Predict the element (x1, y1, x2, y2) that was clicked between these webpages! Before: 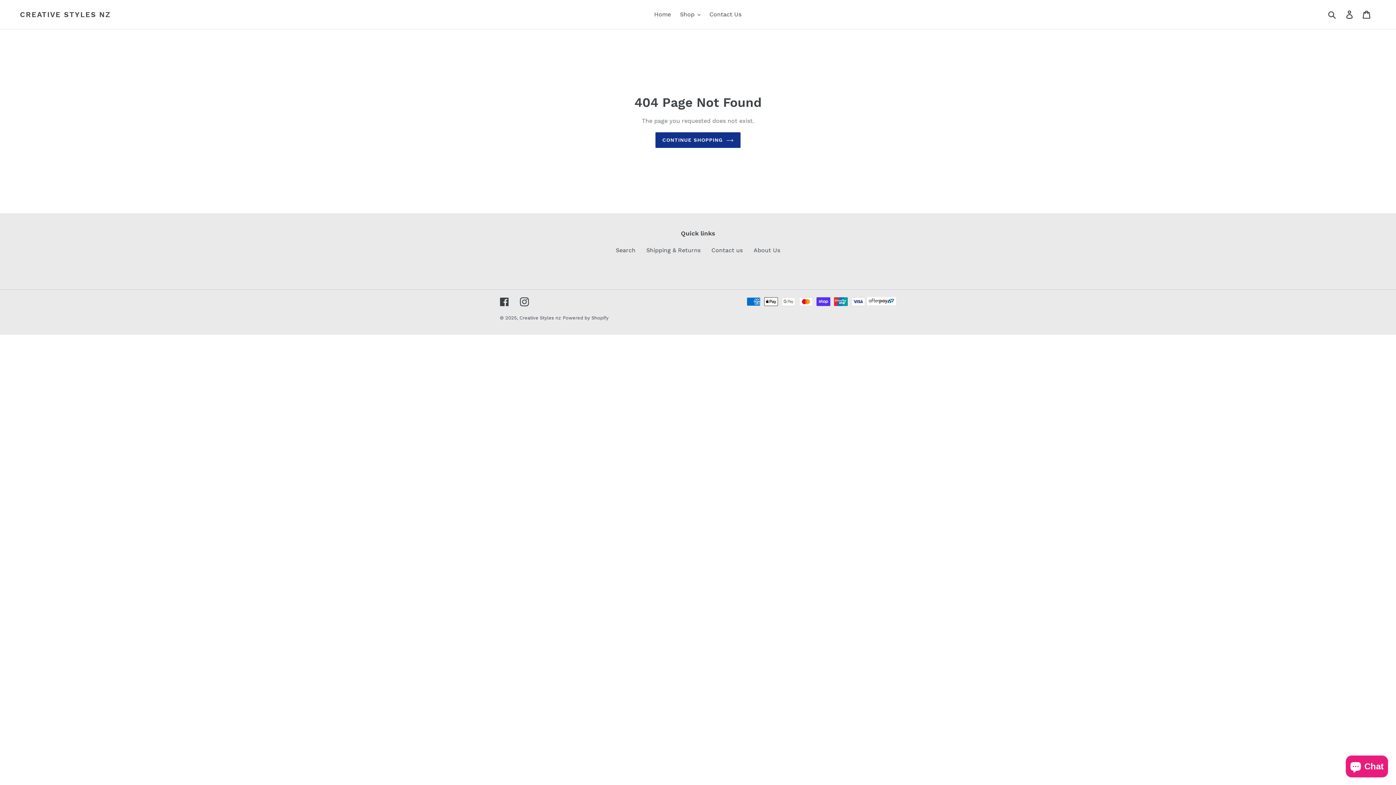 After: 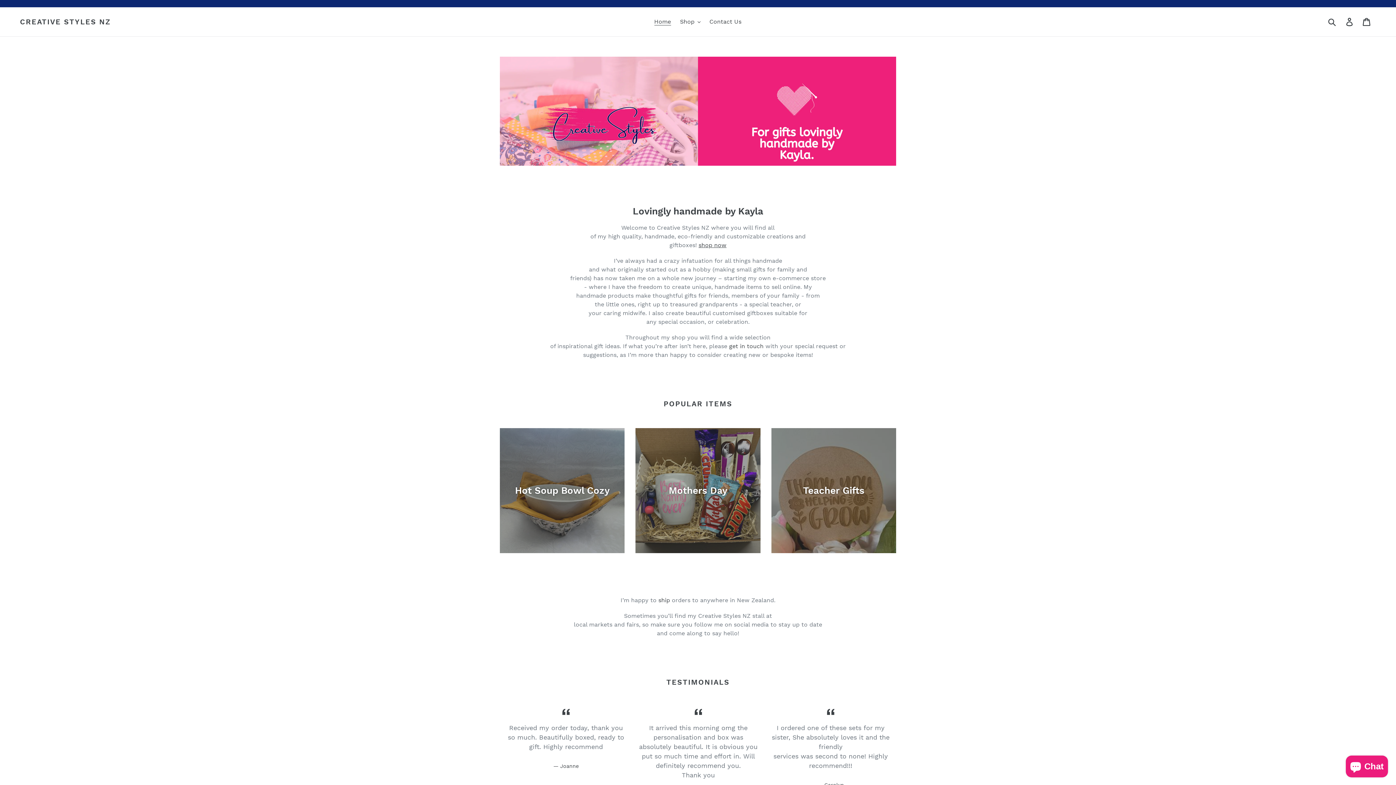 Action: bbox: (650, 9, 674, 20) label: Home